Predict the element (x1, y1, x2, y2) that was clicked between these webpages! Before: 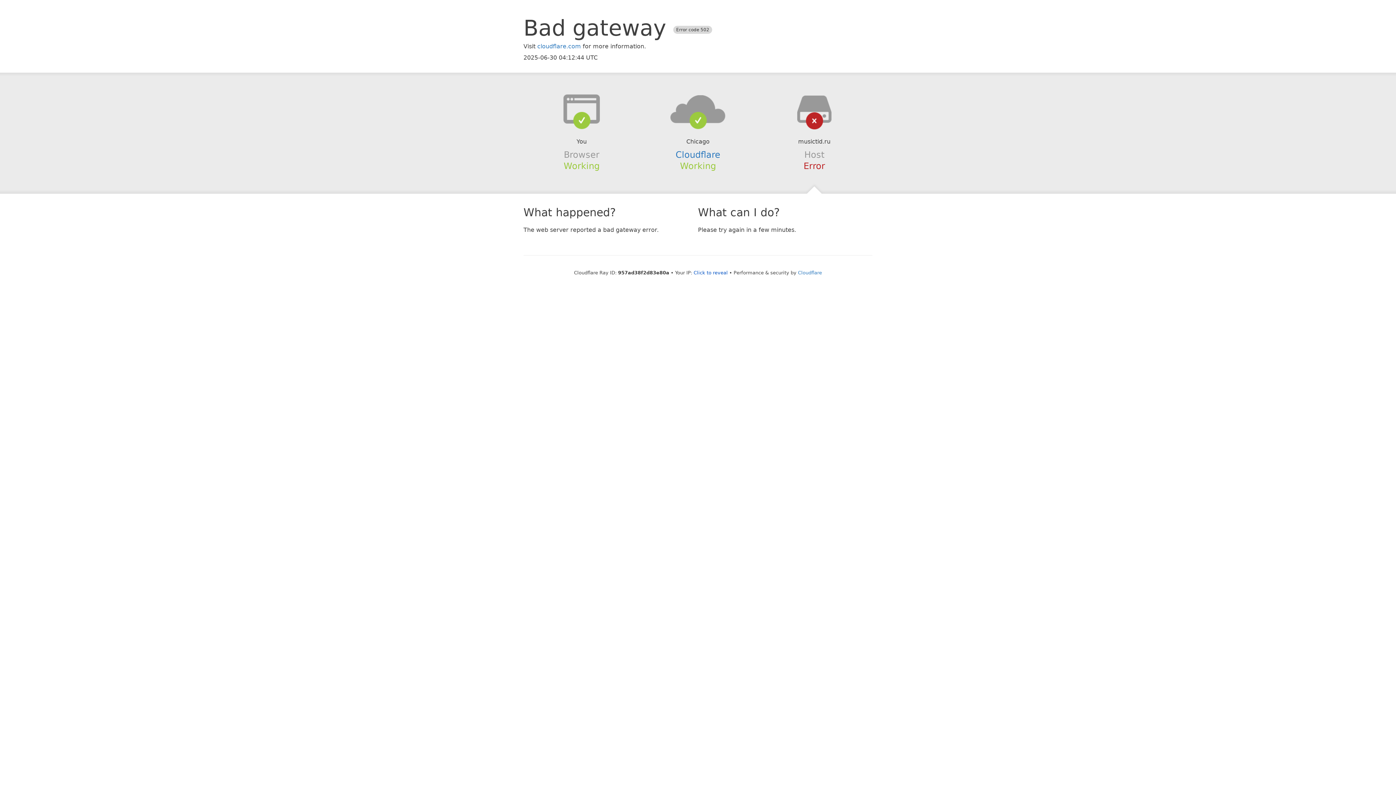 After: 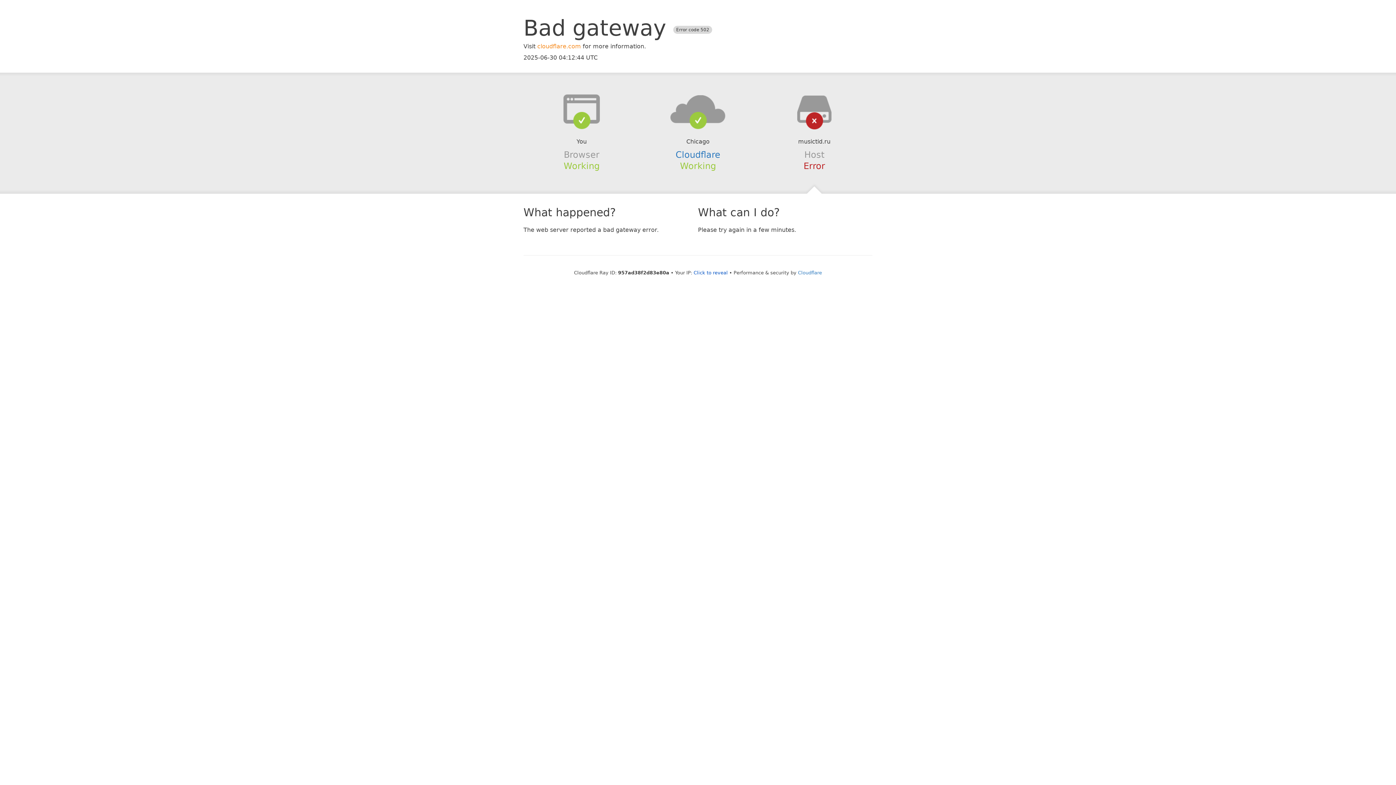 Action: label: cloudflare.com bbox: (537, 42, 581, 49)